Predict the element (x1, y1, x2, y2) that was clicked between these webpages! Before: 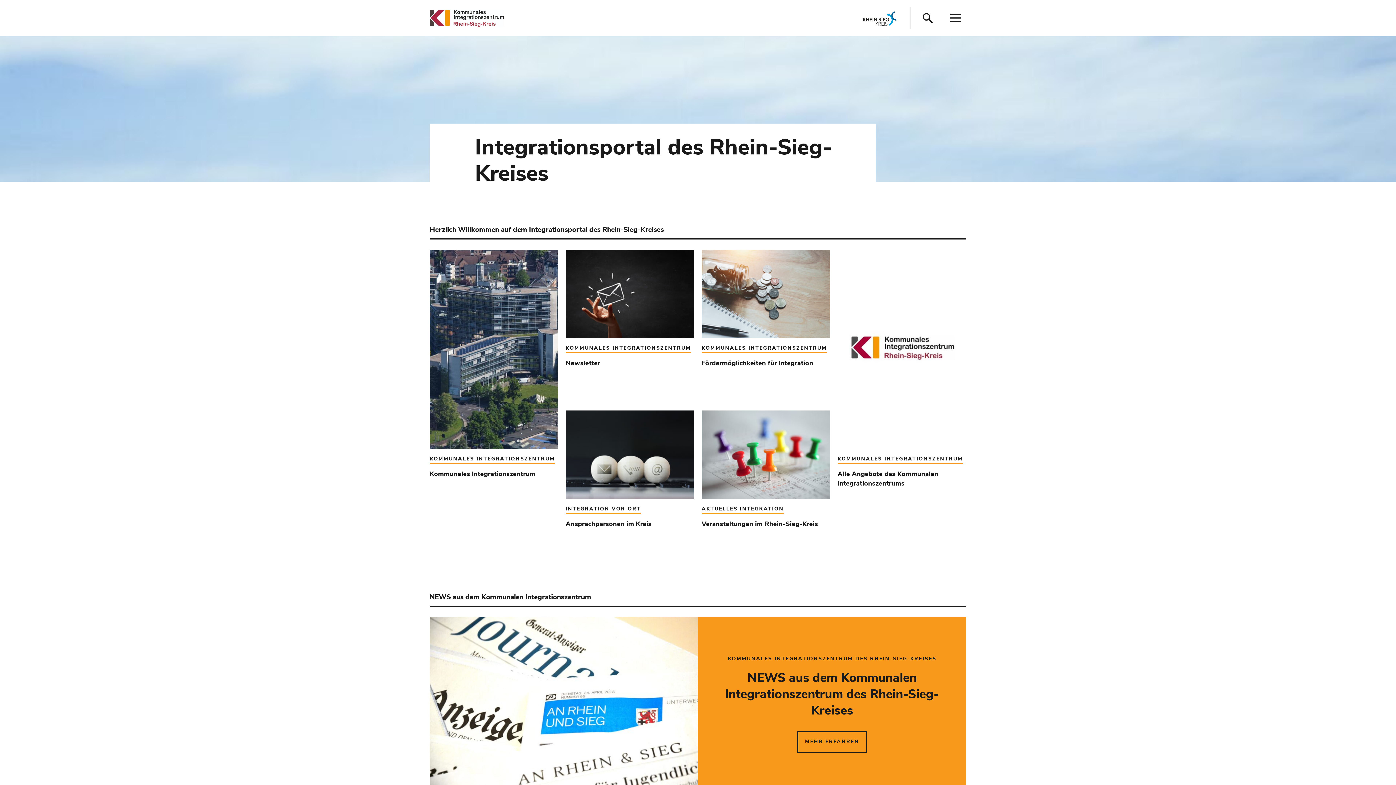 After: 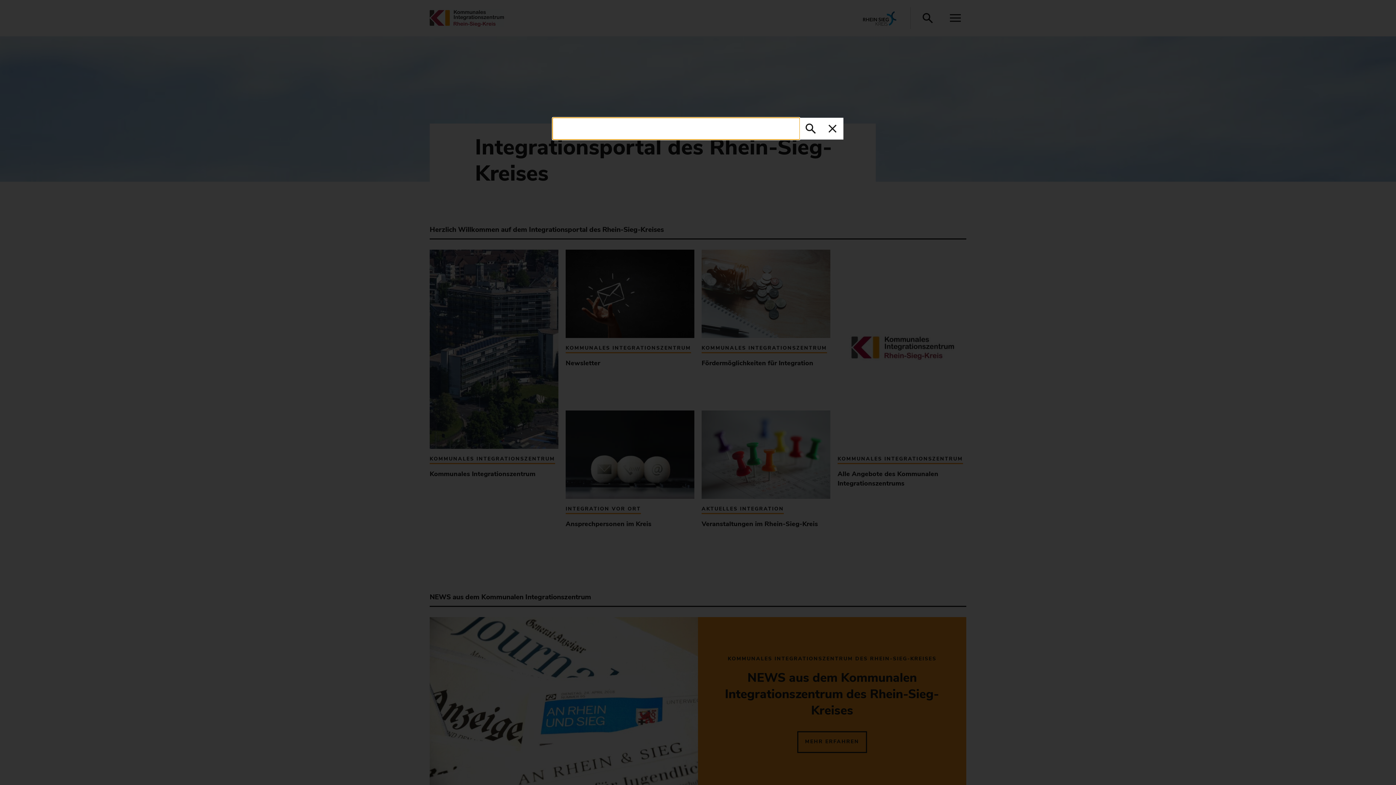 Action: label: Suche öffnen bbox: (917, 7, 938, 29)